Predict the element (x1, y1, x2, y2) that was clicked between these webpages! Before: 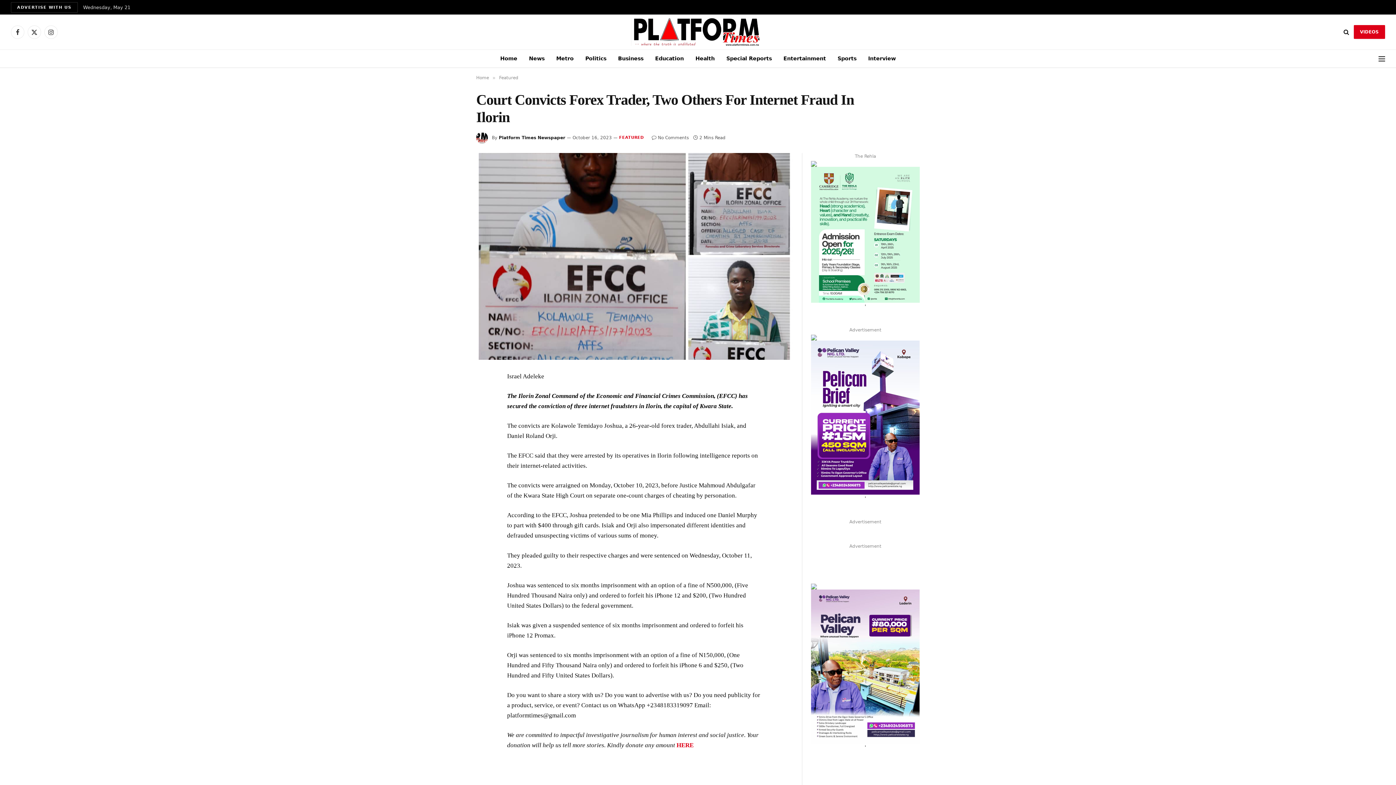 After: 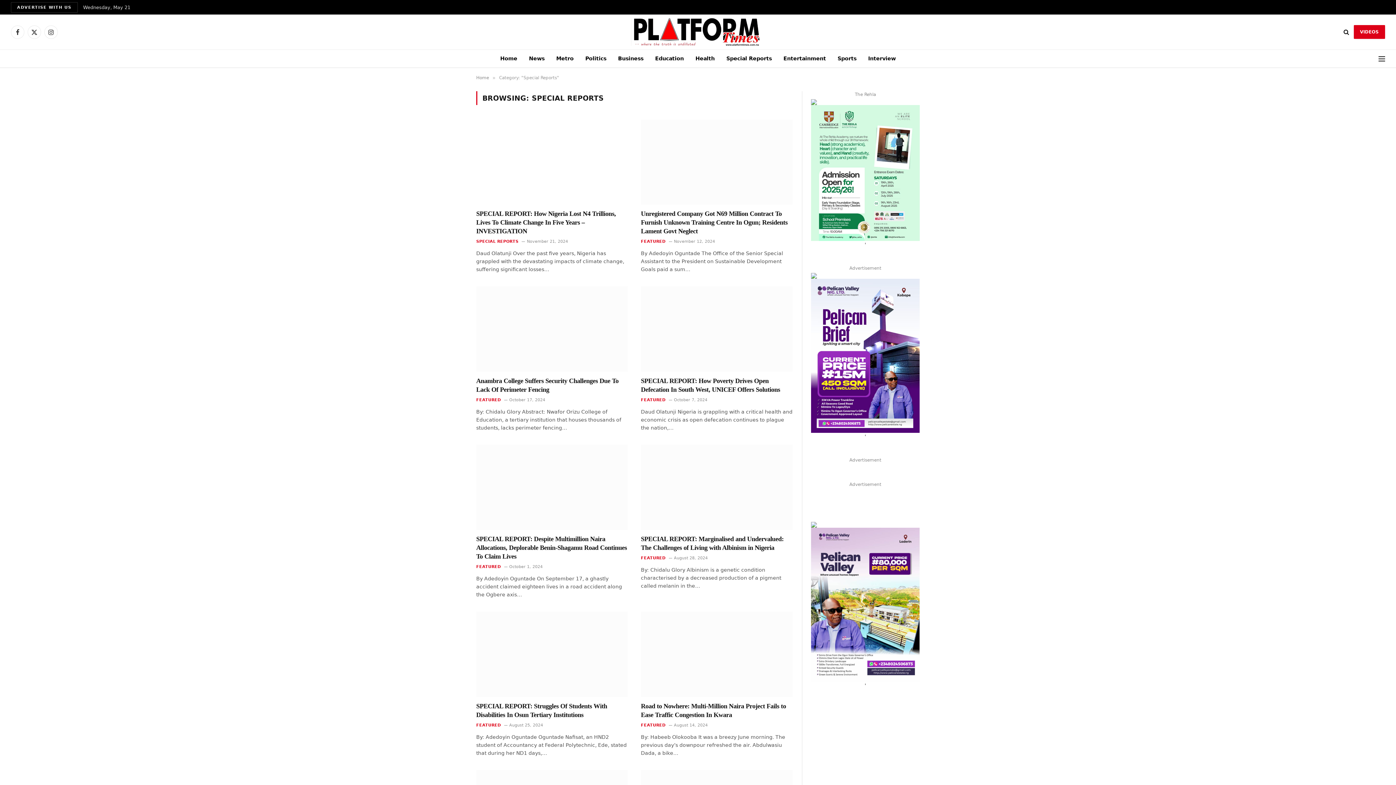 Action: label: Special Reports bbox: (720, 49, 777, 67)